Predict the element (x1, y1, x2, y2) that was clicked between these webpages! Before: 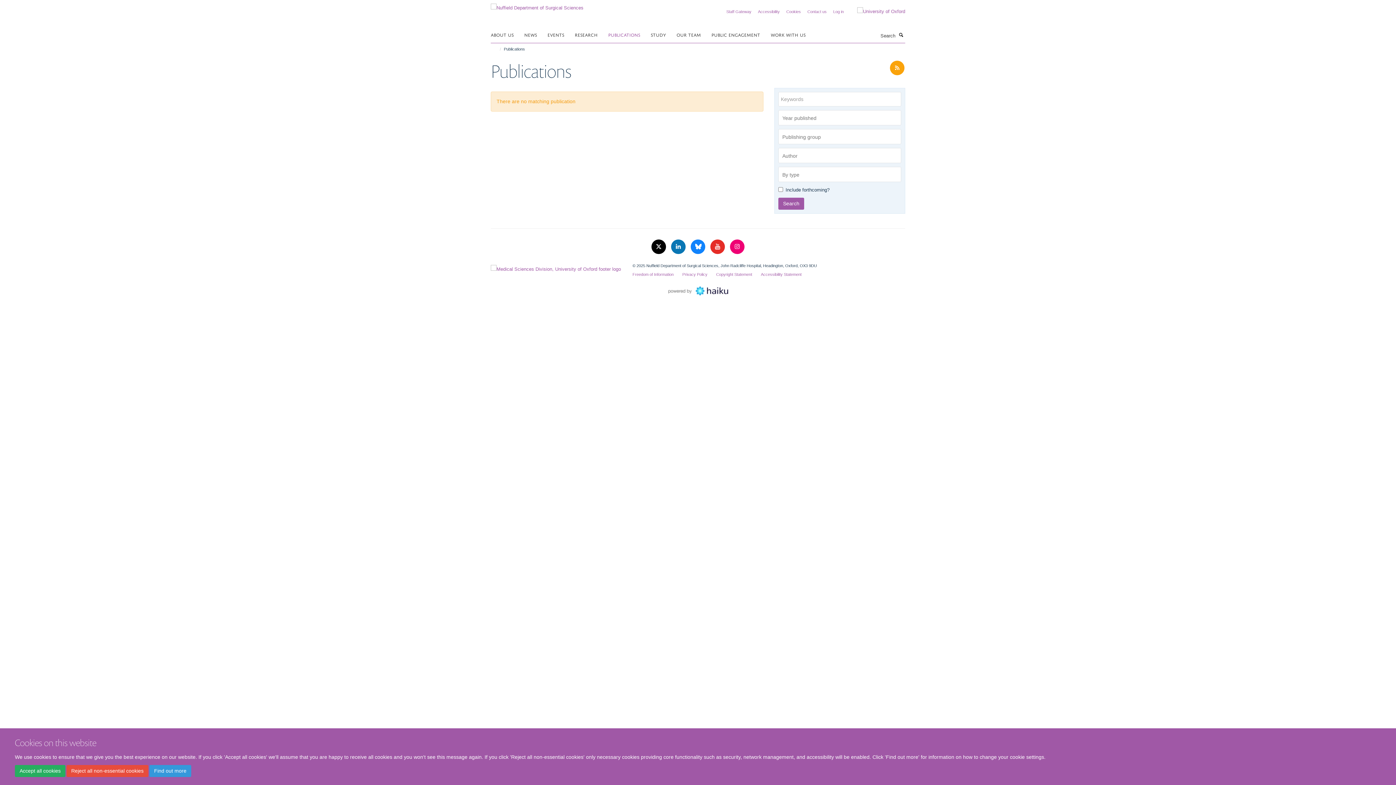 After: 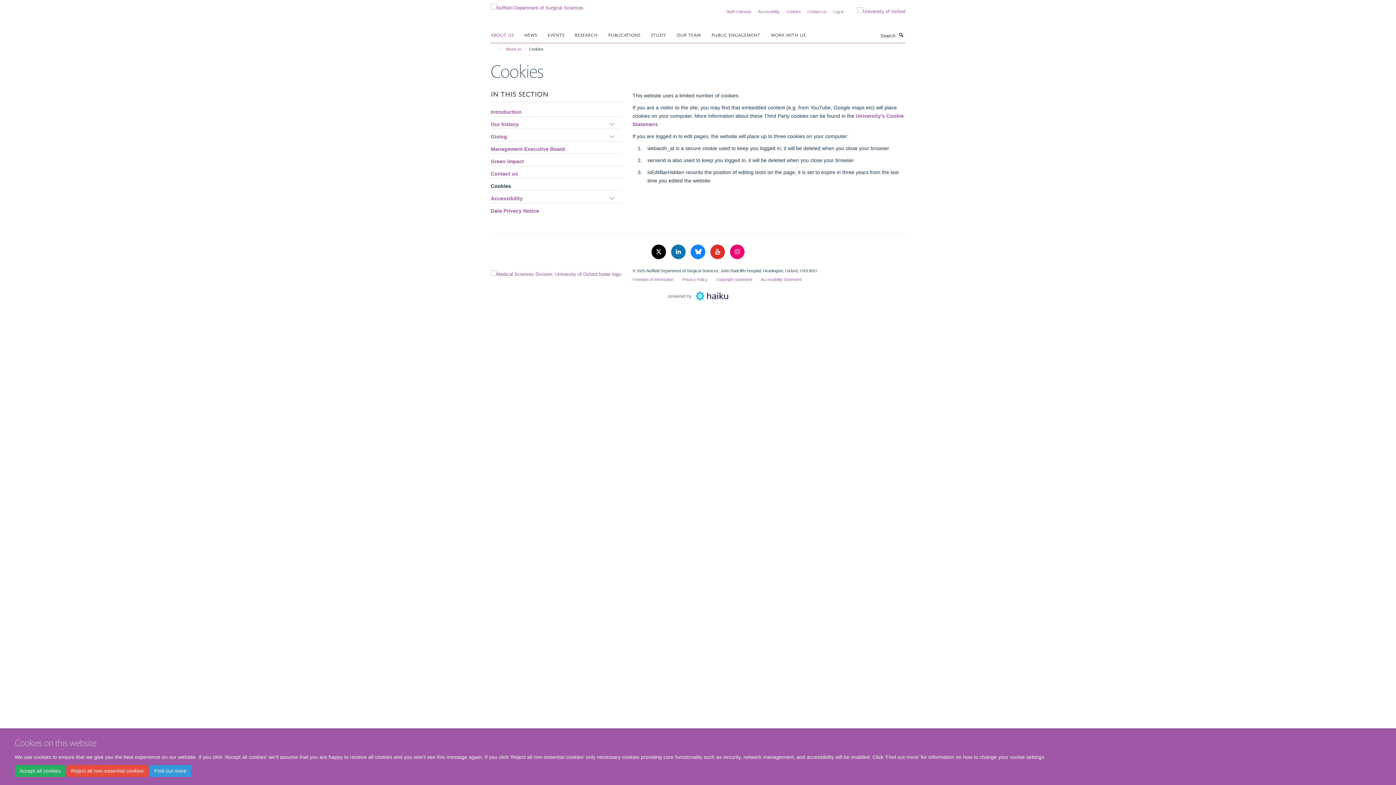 Action: label: Find out more bbox: (149, 765, 191, 777)